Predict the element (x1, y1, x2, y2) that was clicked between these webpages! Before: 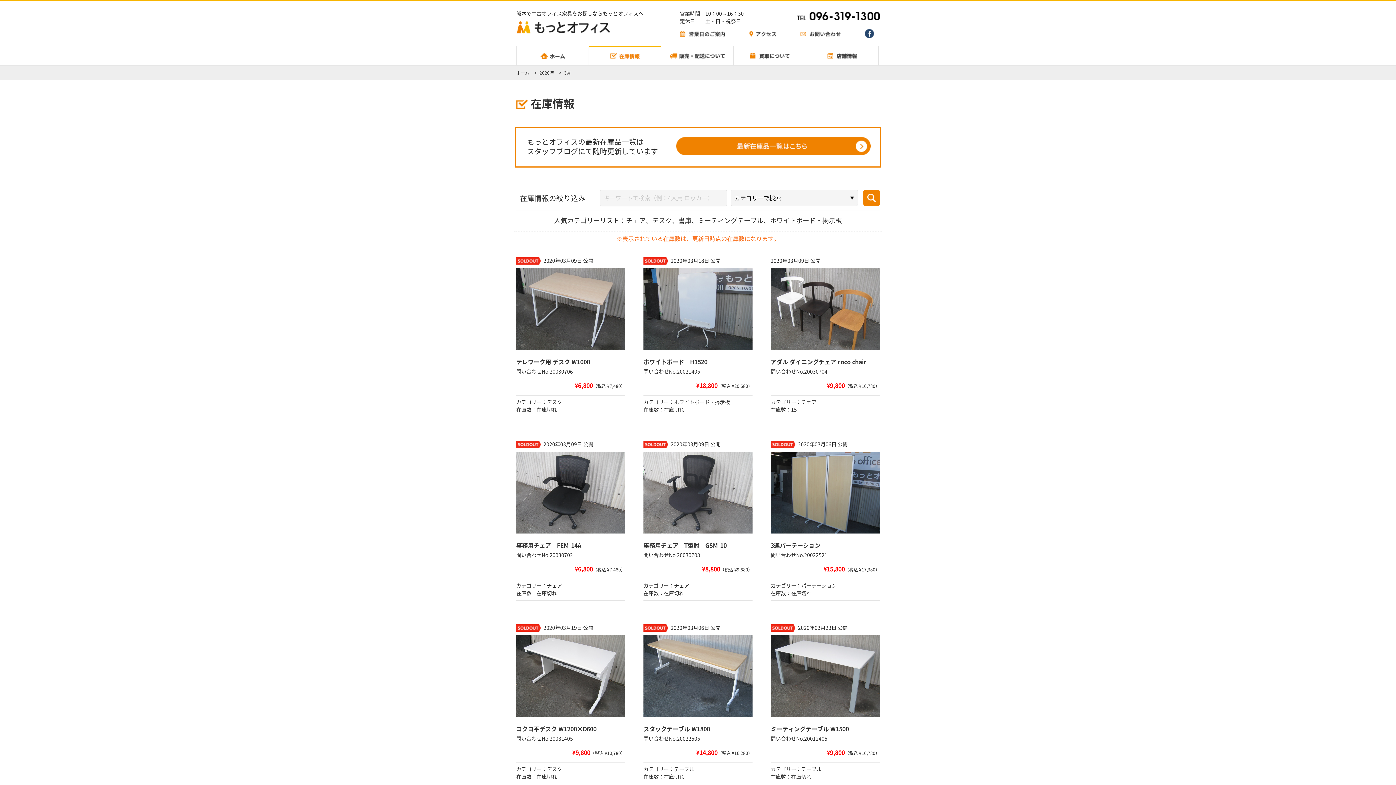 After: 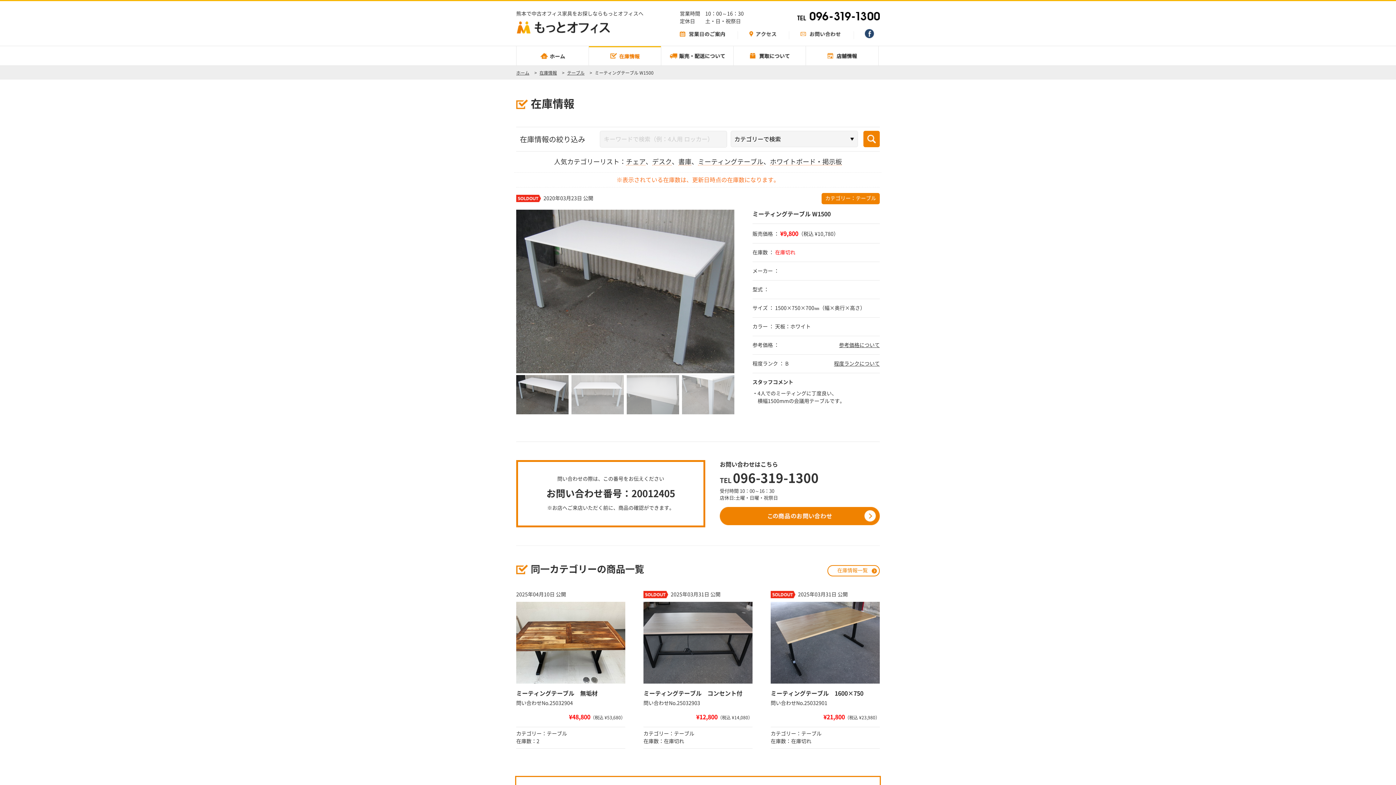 Action: bbox: (770, 624, 880, 784) label: 2020年03月23日 公開

ミーティングテーブル W1500
問い合わせNo.20012405
¥9,800（税込 ¥10,780）

カテゴリー：テーブル
在庫数：在庫切れ